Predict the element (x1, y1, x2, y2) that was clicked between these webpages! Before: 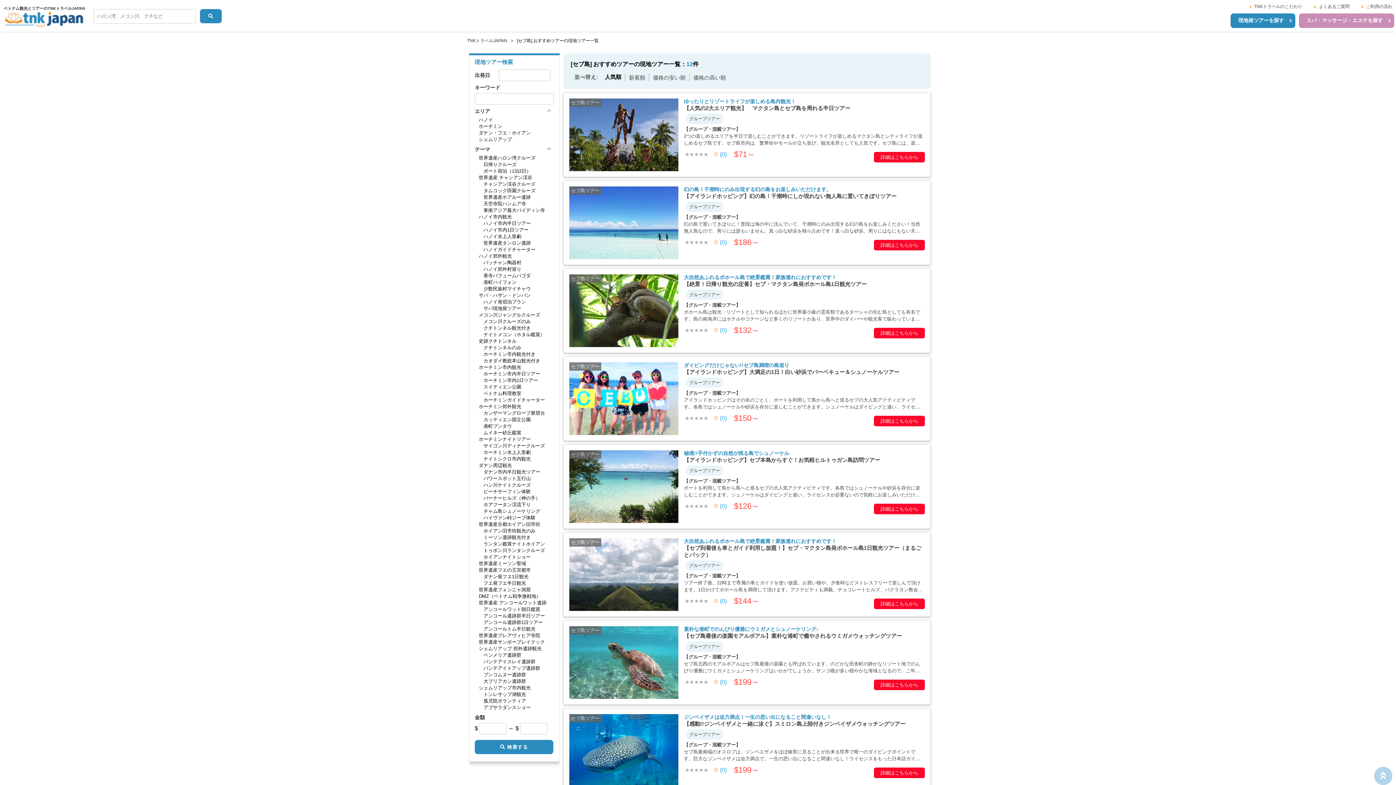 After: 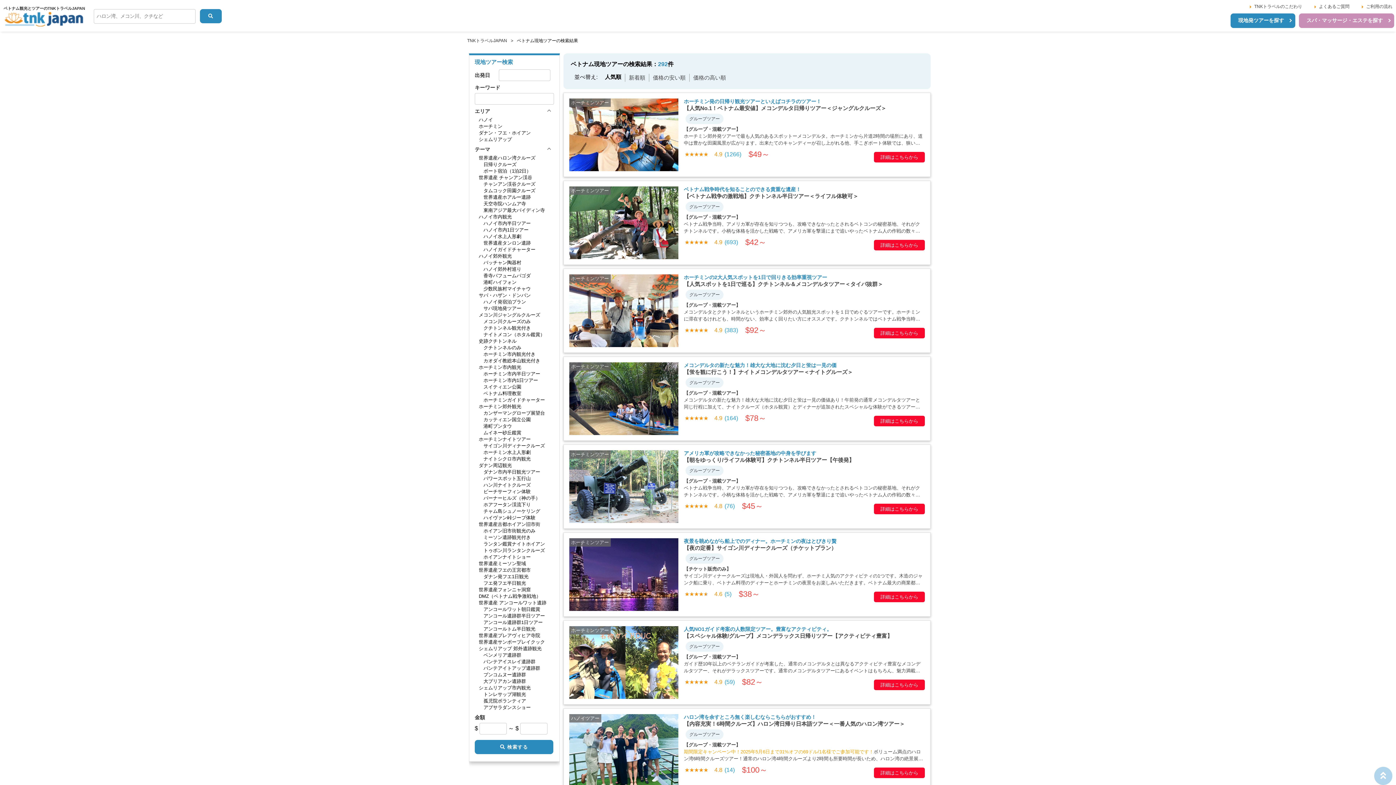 Action: bbox: (1238, 17, 1284, 23) label: 現地発ツアーを探す